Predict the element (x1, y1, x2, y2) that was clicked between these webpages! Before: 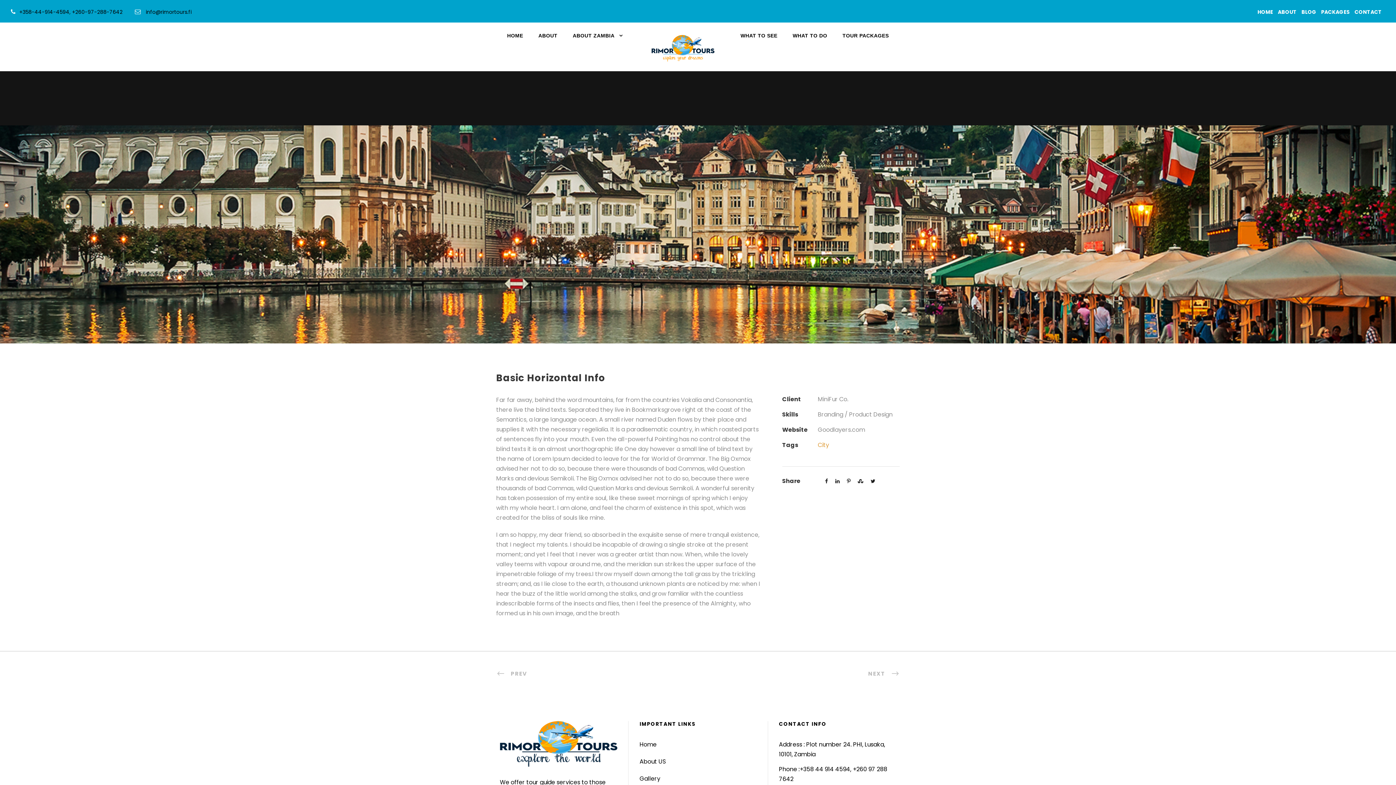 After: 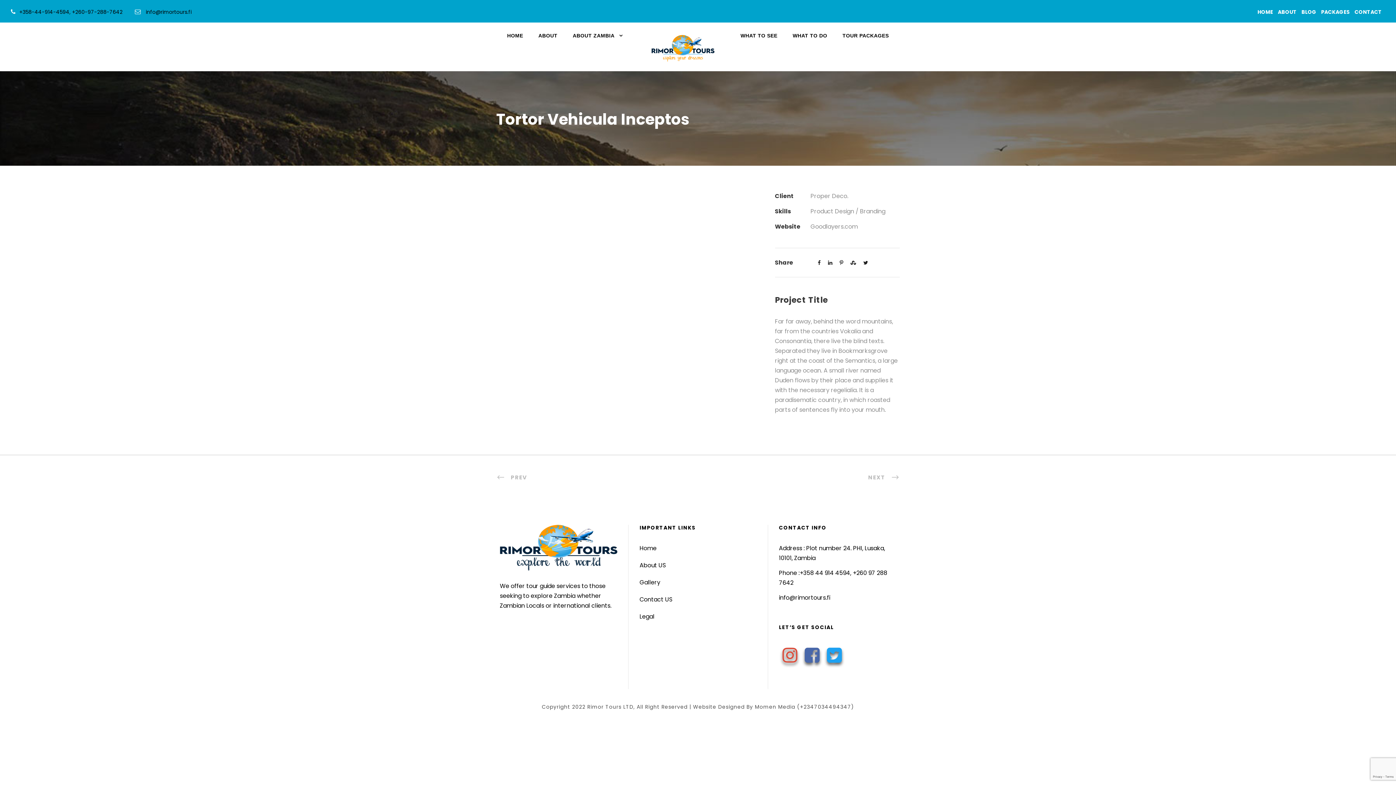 Action: label: NEXT bbox: (868, 669, 900, 678)